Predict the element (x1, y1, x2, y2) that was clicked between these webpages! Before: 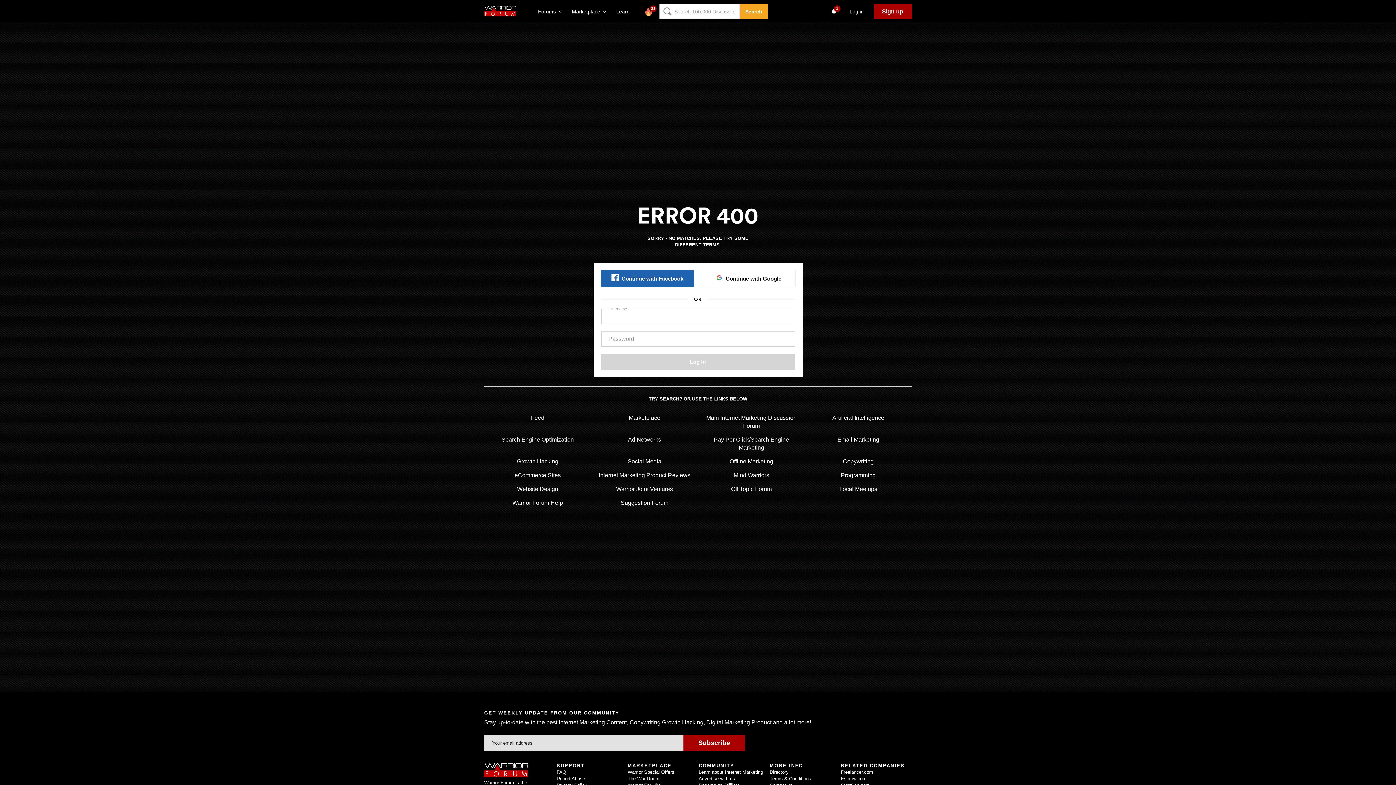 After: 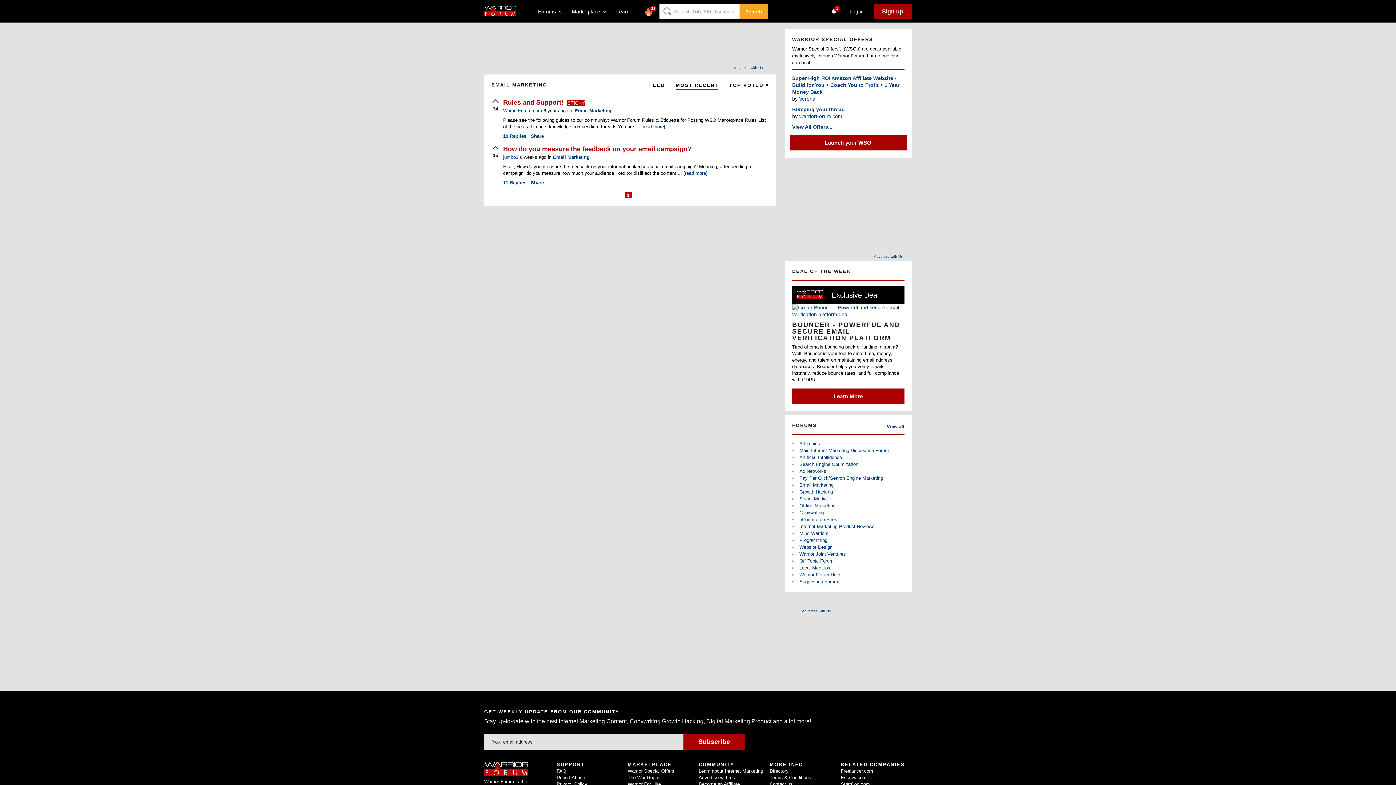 Action: label: Email Marketing bbox: (837, 436, 879, 442)